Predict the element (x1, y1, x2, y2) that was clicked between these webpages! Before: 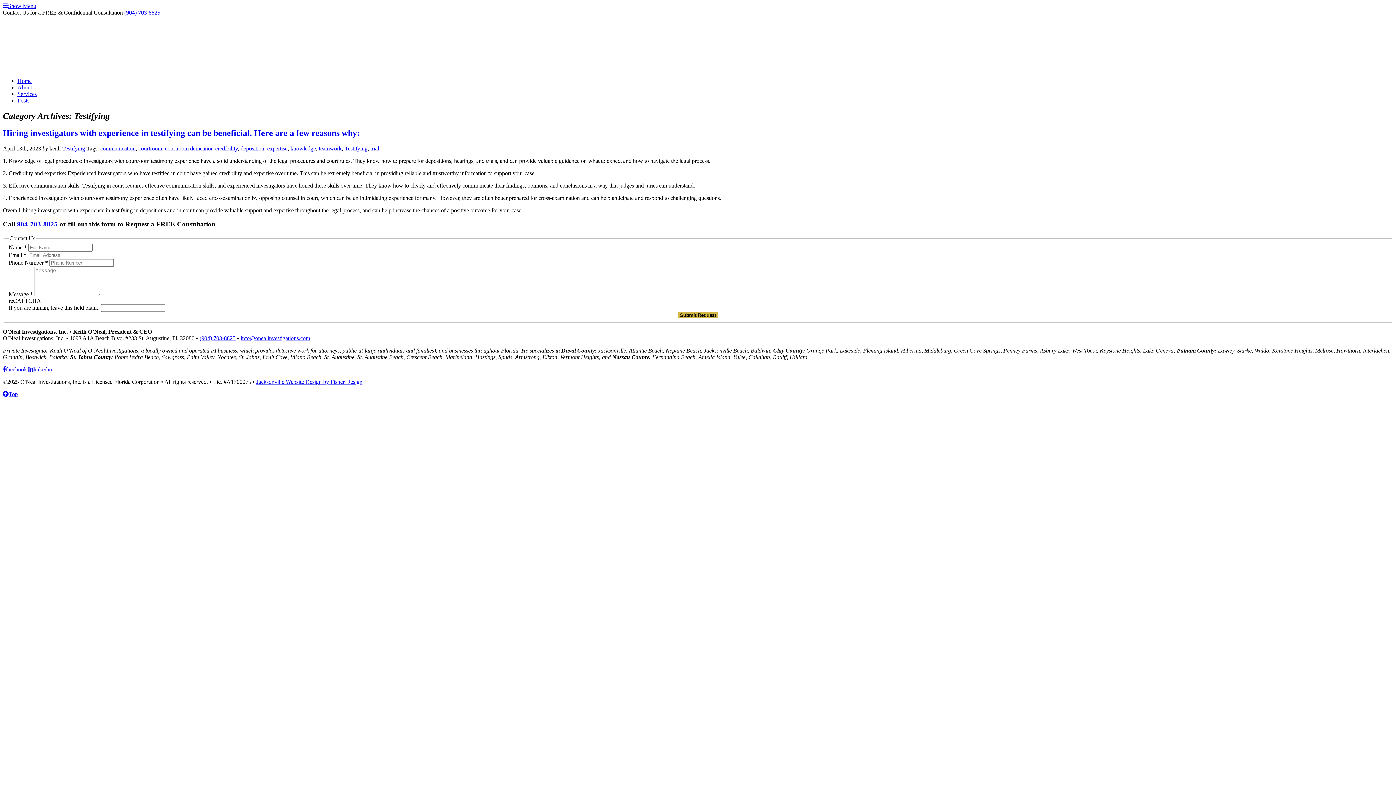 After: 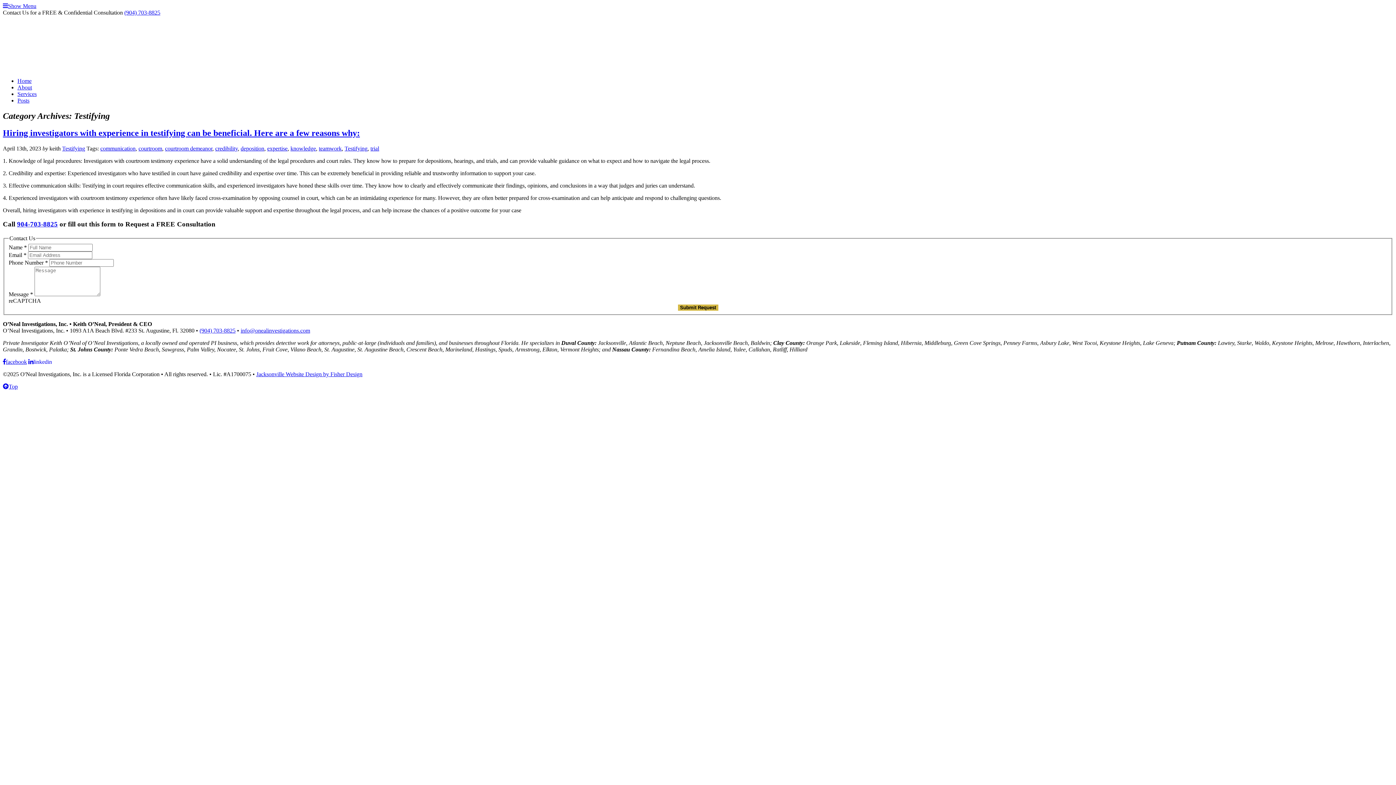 Action: label: Hiring investigators with experience in testifying can be beneficial. Here are a few reasons why: bbox: (2, 128, 360, 137)